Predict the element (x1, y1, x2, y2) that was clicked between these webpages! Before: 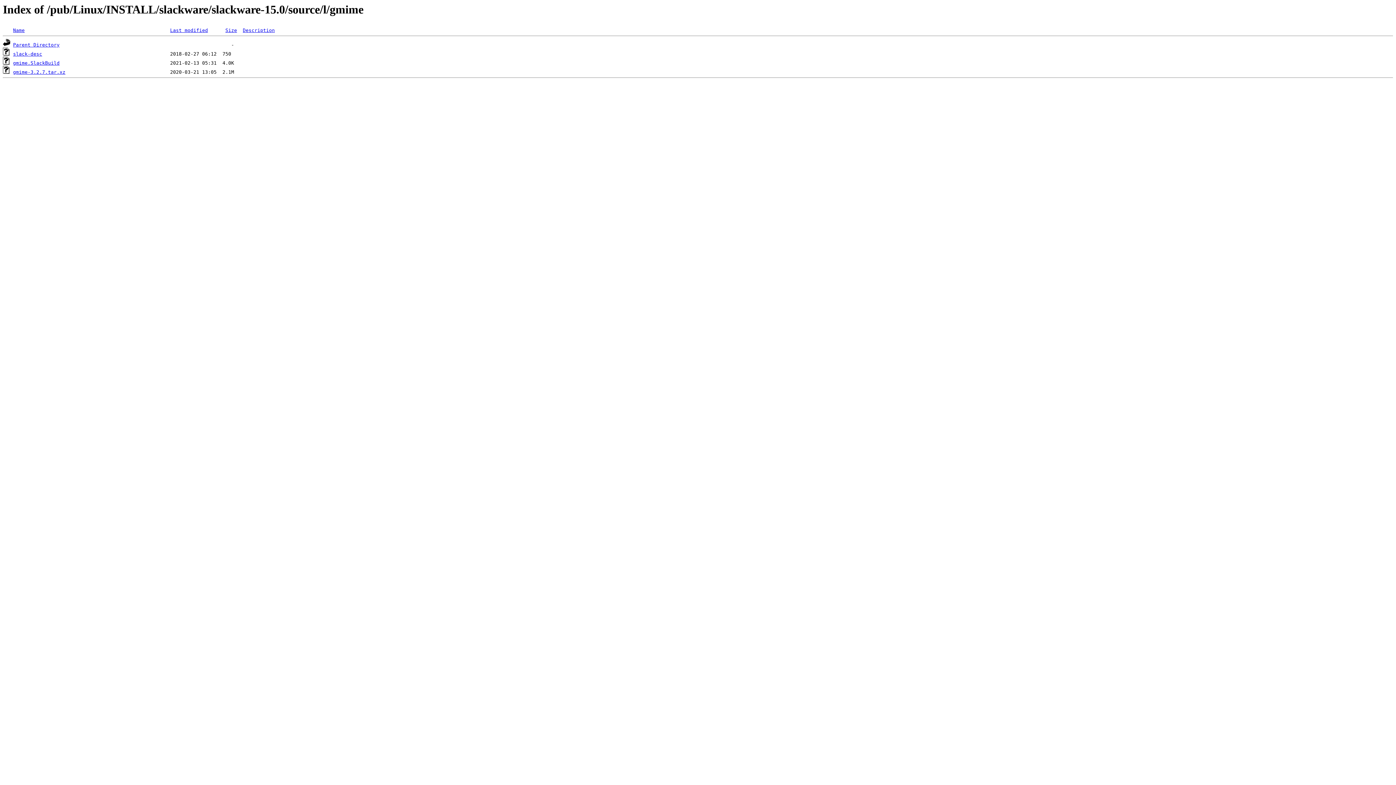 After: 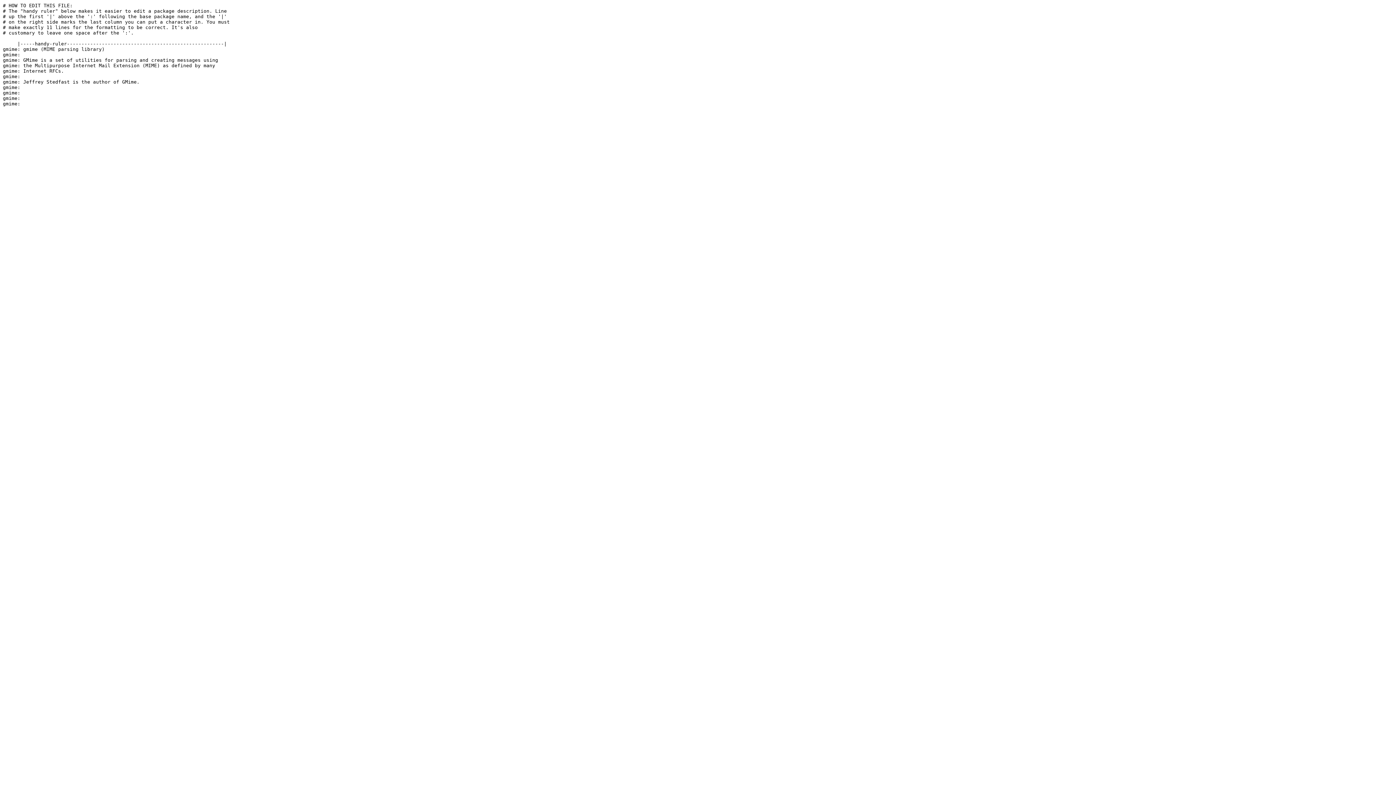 Action: label: slack-desc bbox: (13, 51, 42, 56)